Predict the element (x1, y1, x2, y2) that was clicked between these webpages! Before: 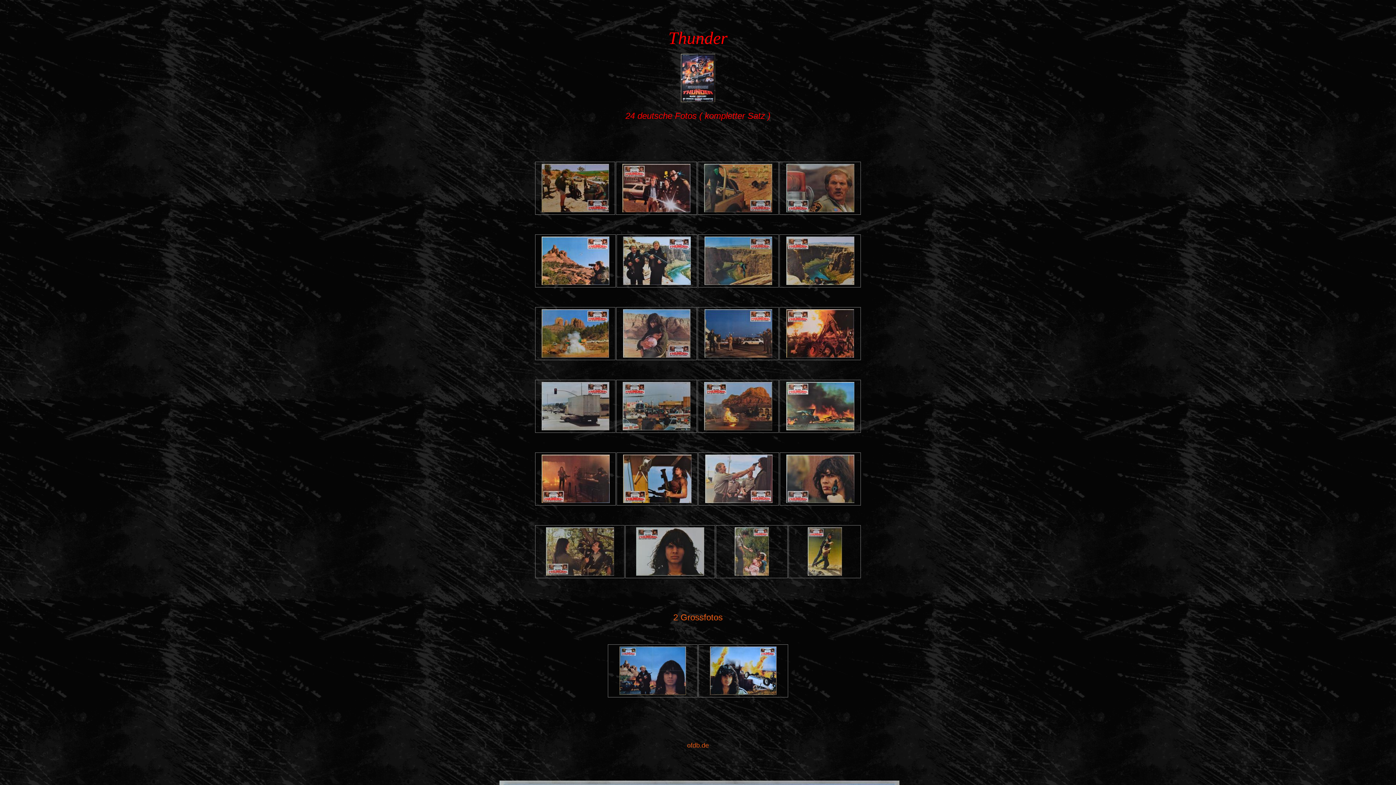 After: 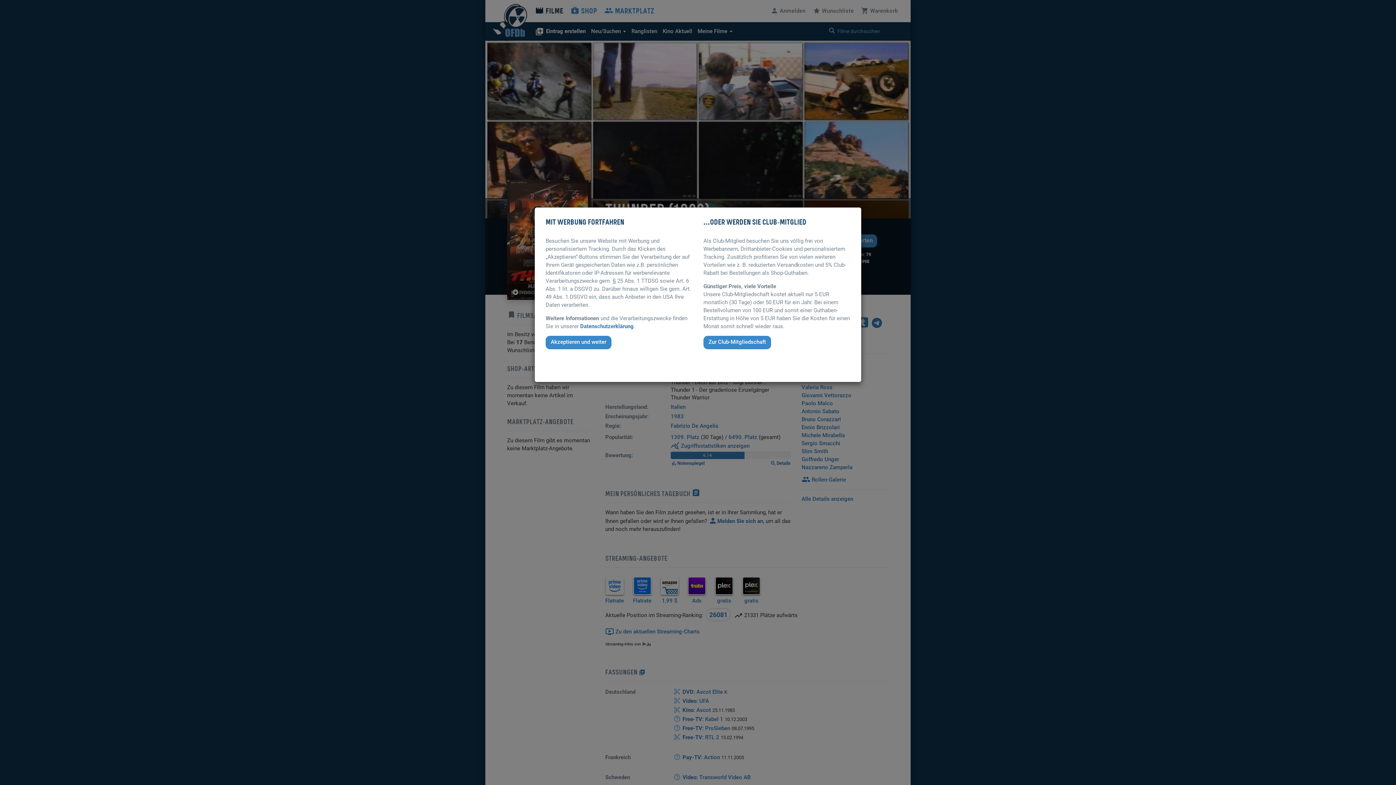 Action: label: ofdb.de bbox: (687, 742, 709, 749)